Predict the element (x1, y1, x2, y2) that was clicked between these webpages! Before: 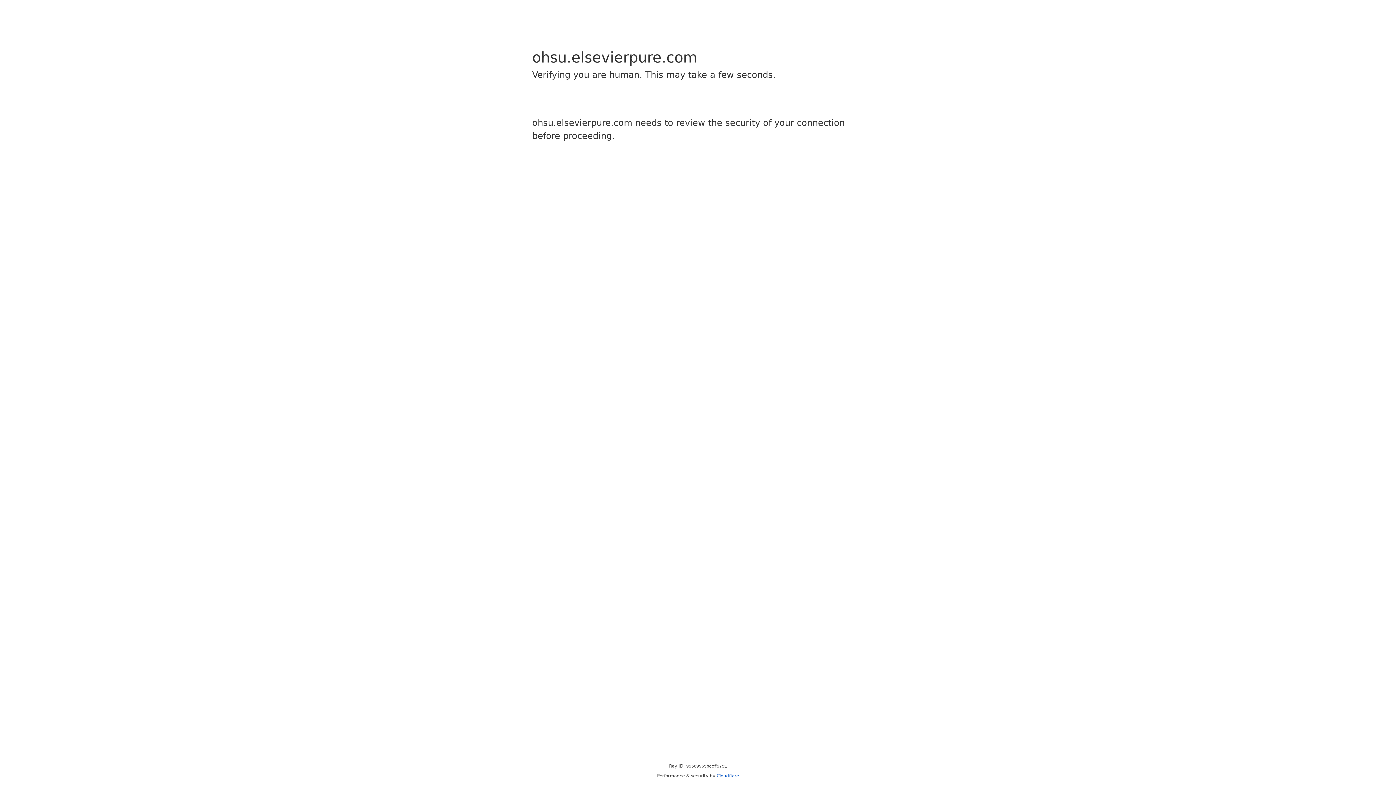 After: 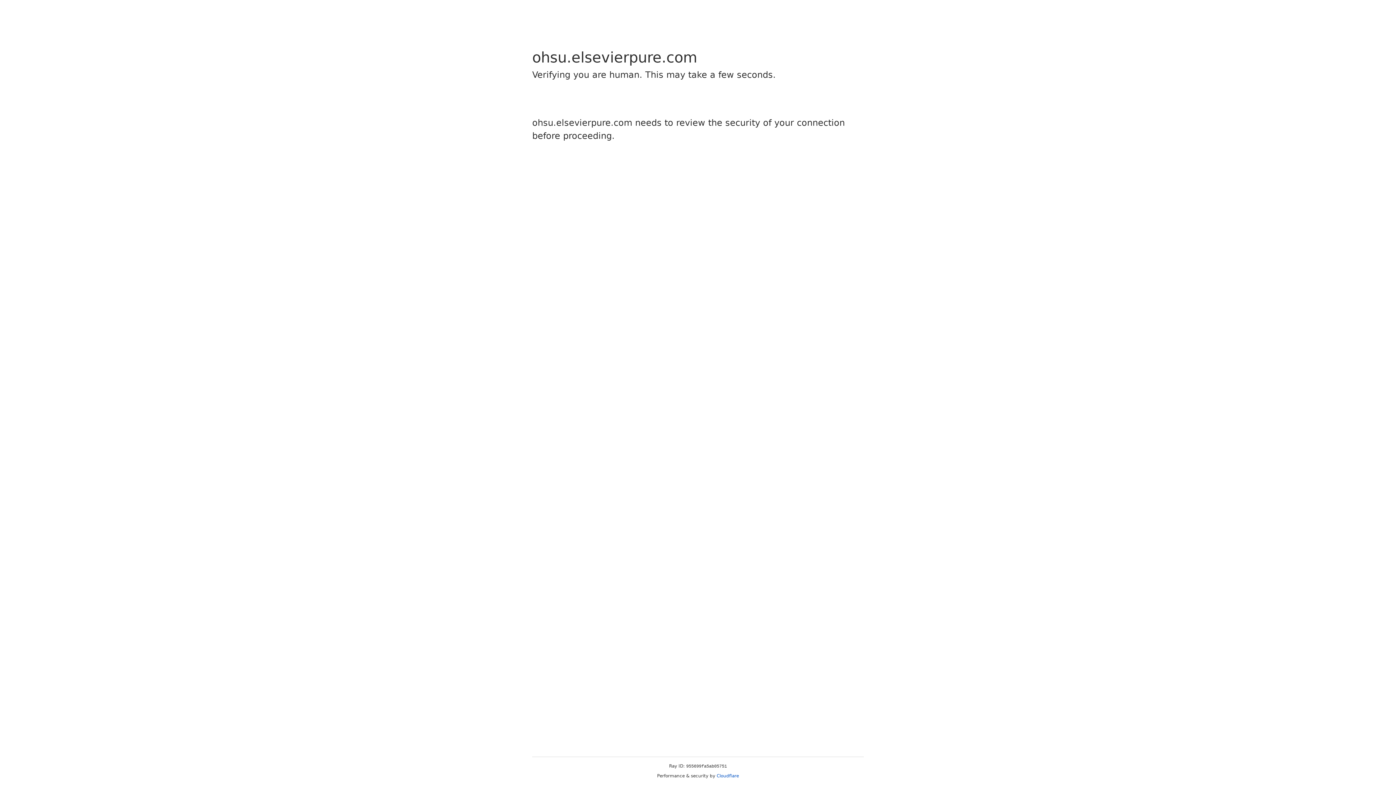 Action: bbox: (716, 773, 739, 778) label: Cloudflare